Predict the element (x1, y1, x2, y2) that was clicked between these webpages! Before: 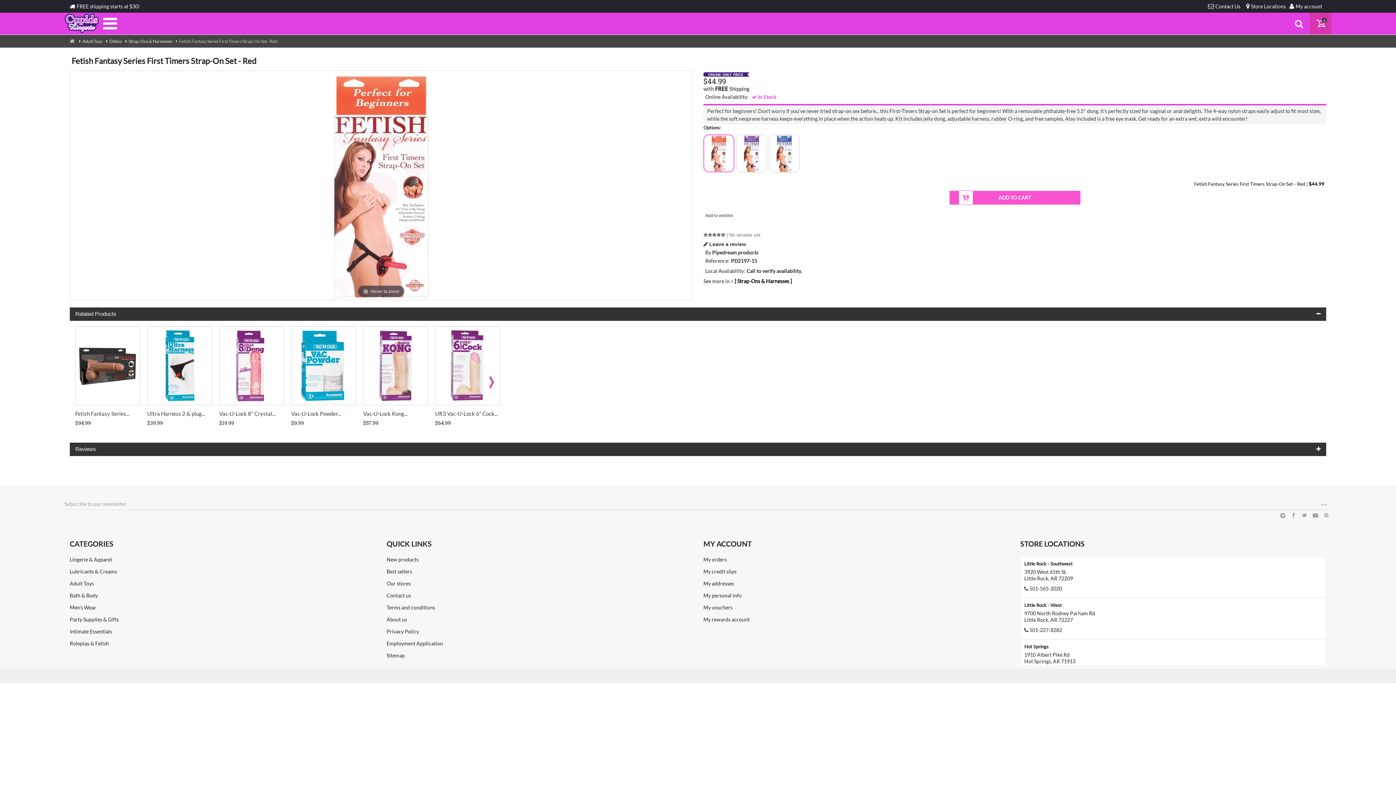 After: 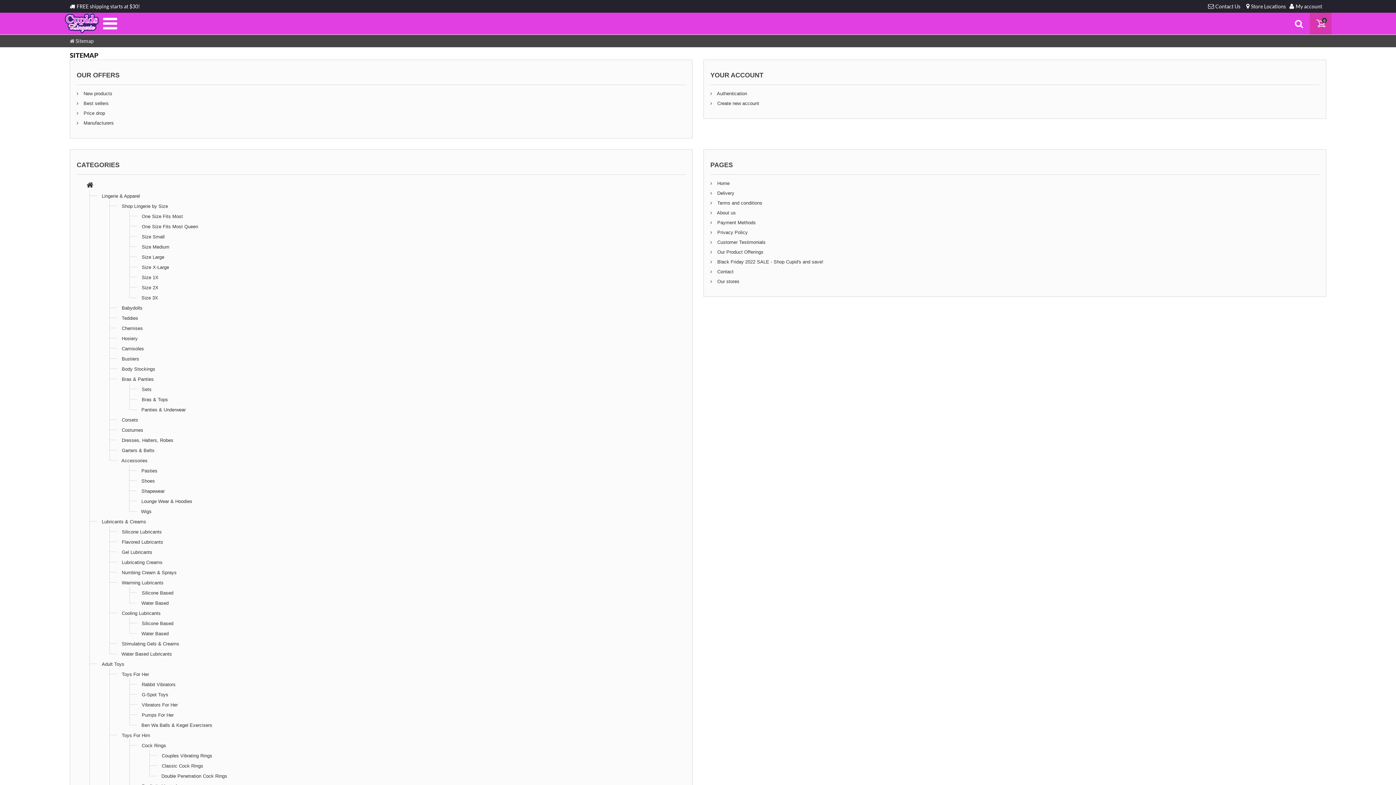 Action: label: Sitemap bbox: (386, 652, 404, 658)